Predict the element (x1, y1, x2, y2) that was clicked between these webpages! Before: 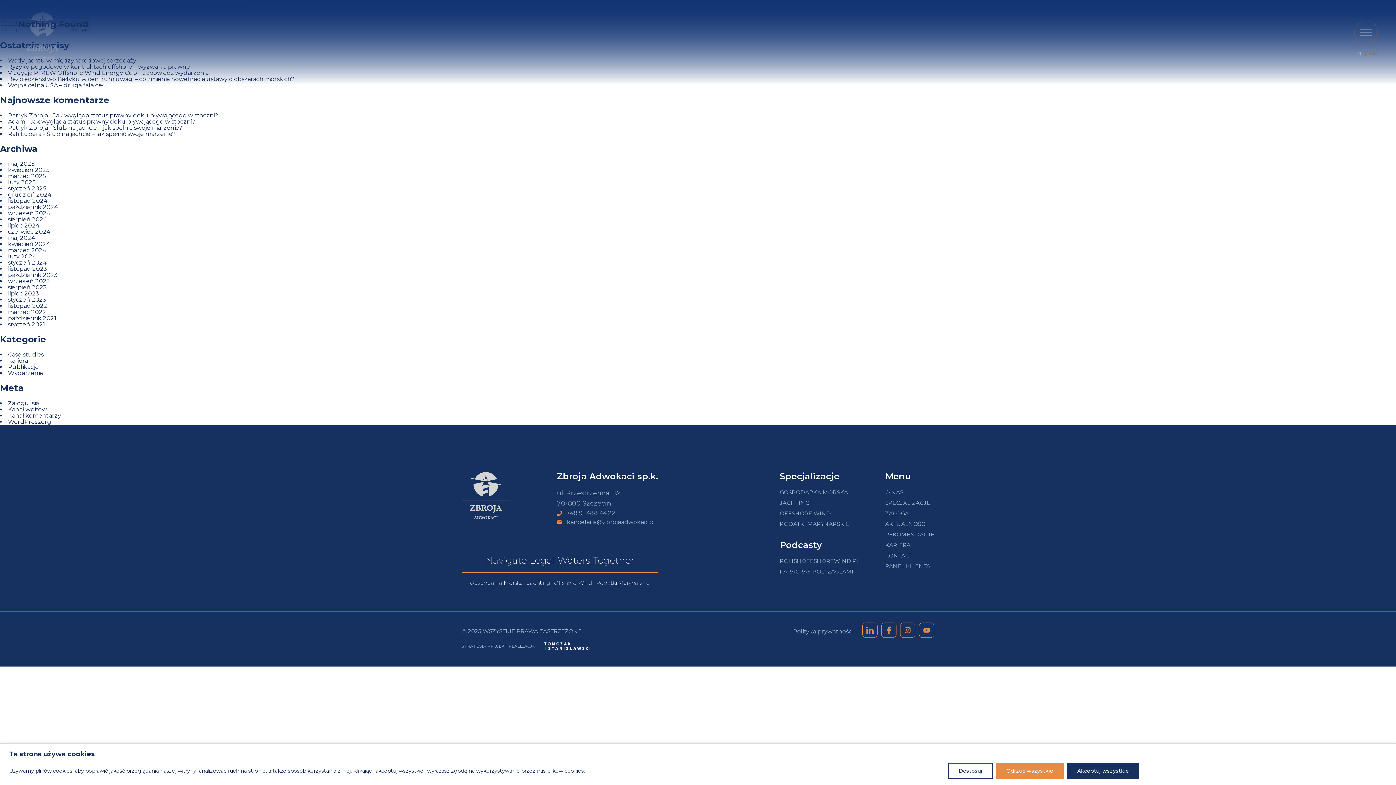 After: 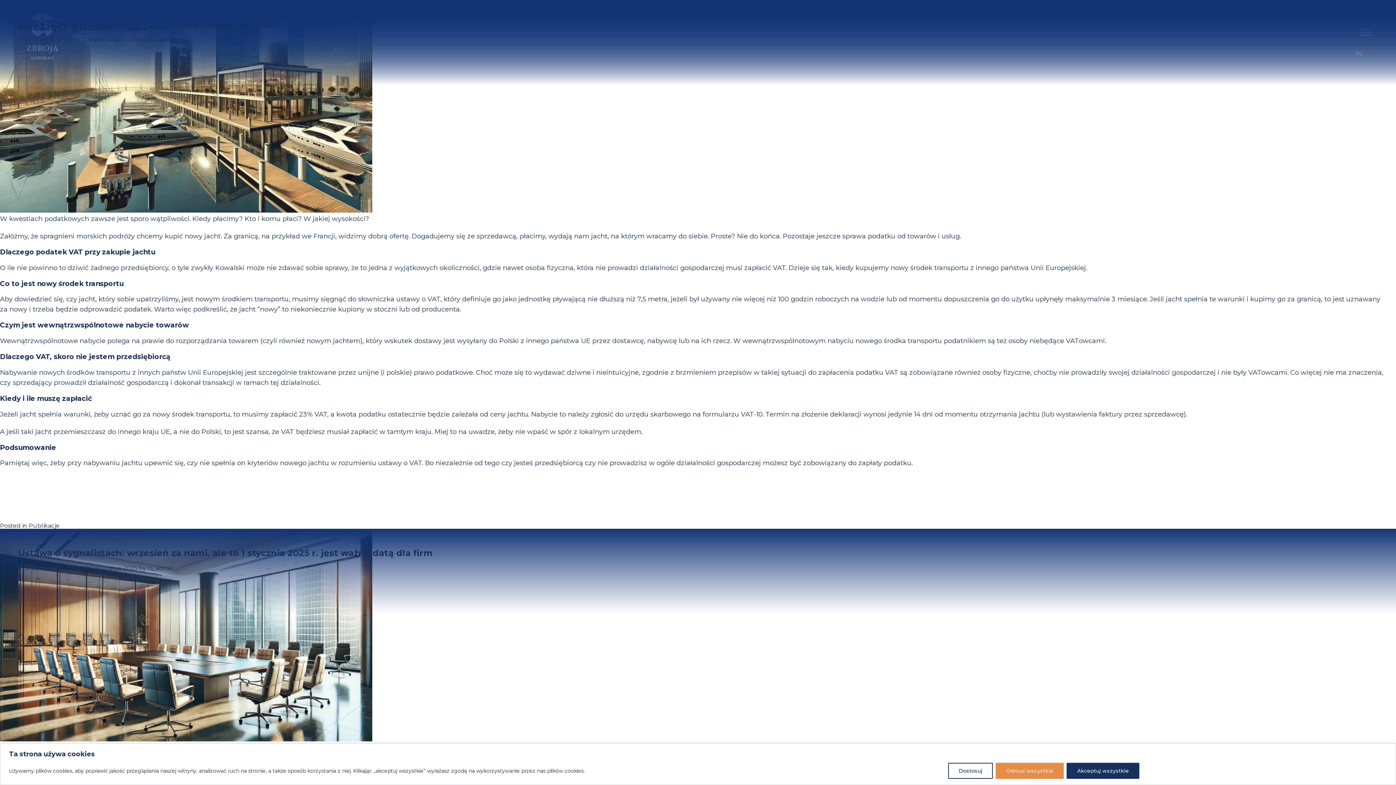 Action: bbox: (8, 191, 51, 198) label: grudzień 2024